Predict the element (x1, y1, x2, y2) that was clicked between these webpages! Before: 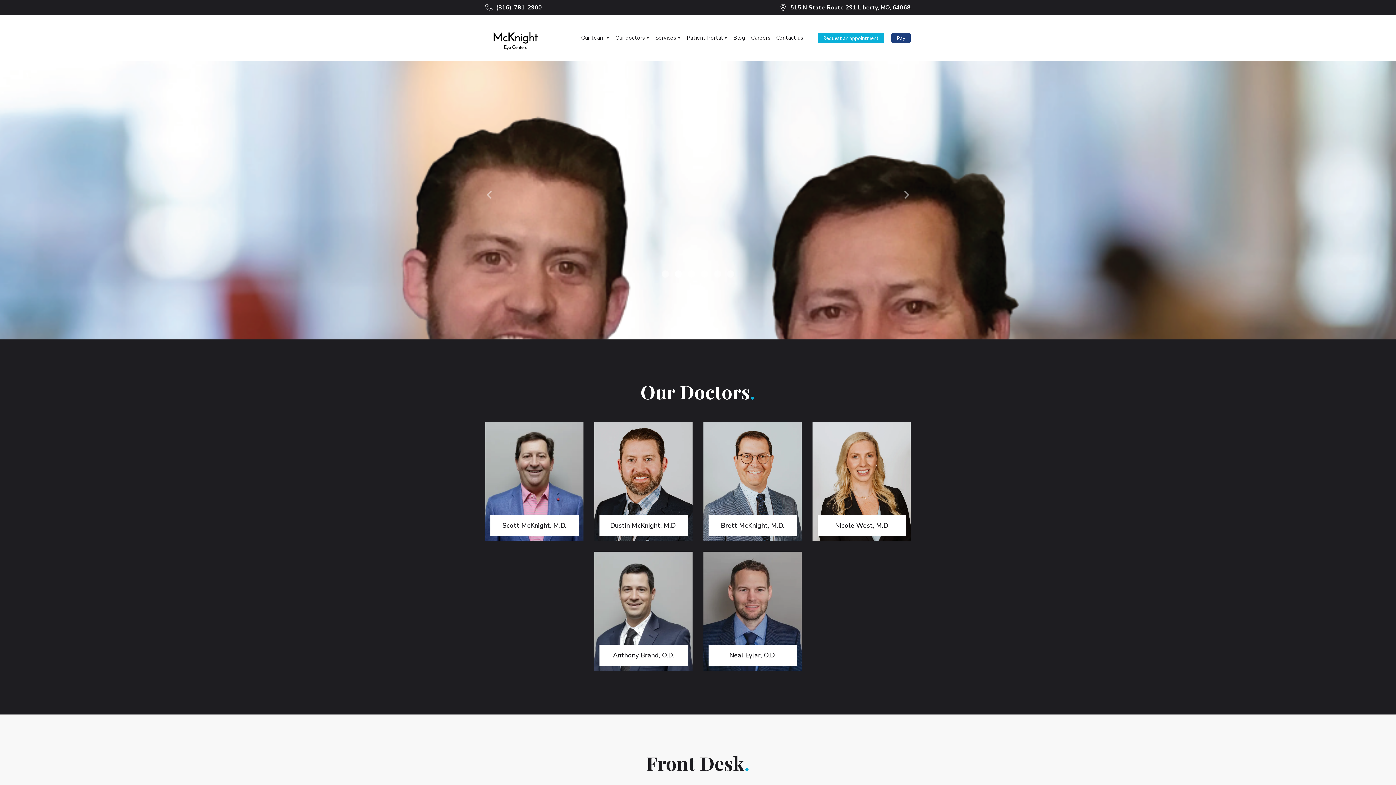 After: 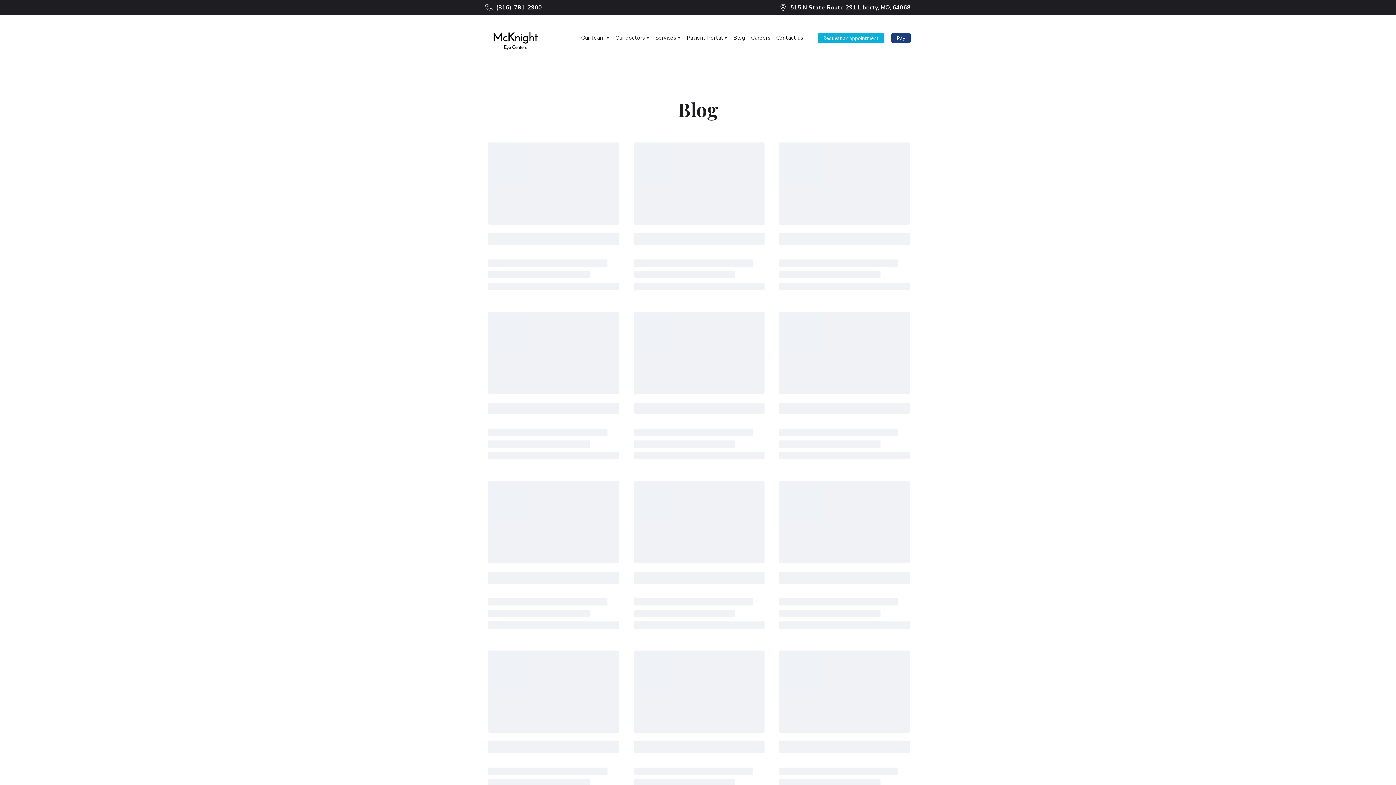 Action: bbox: (733, 34, 745, 41) label: Blog